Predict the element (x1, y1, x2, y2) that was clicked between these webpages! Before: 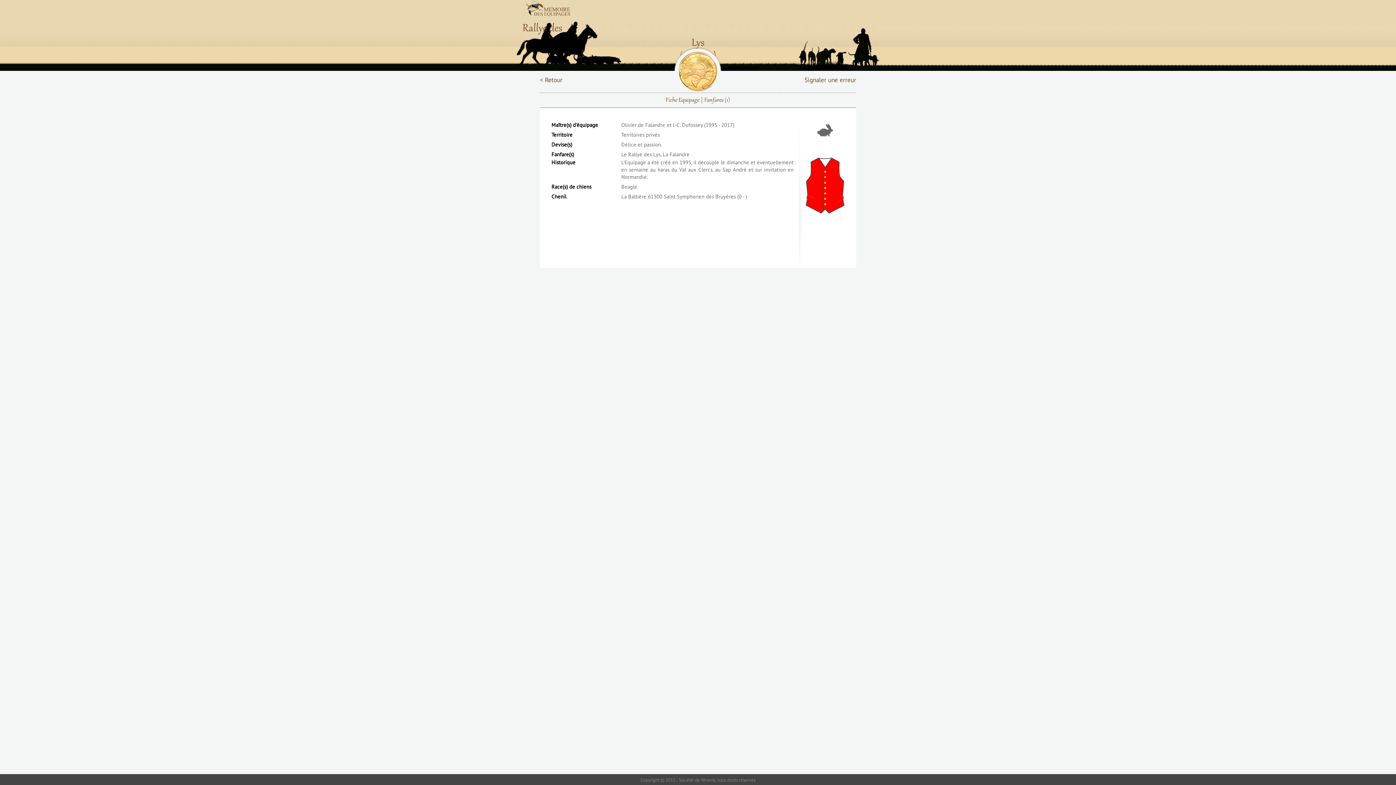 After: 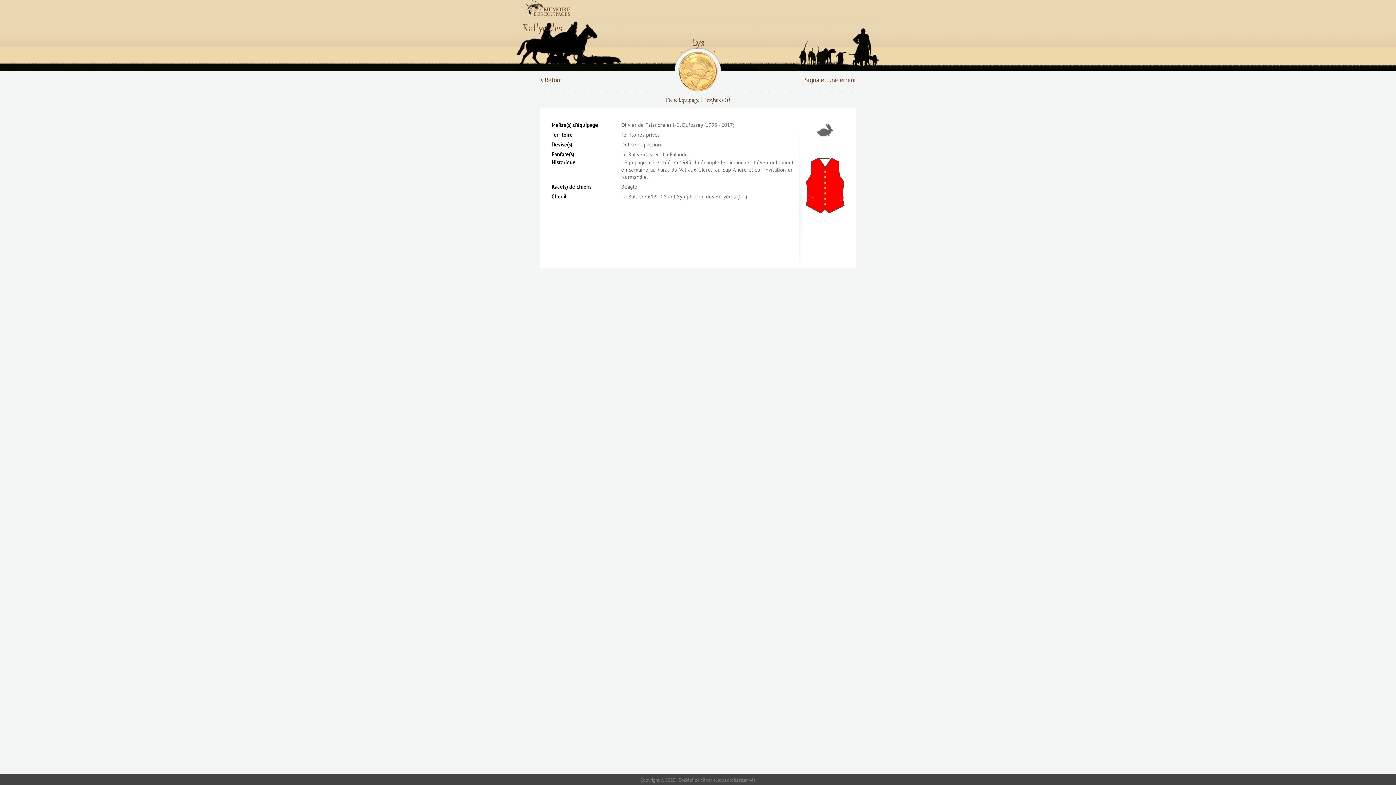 Action: bbox: (666, 93, 699, 107) label: Fiche Equipage